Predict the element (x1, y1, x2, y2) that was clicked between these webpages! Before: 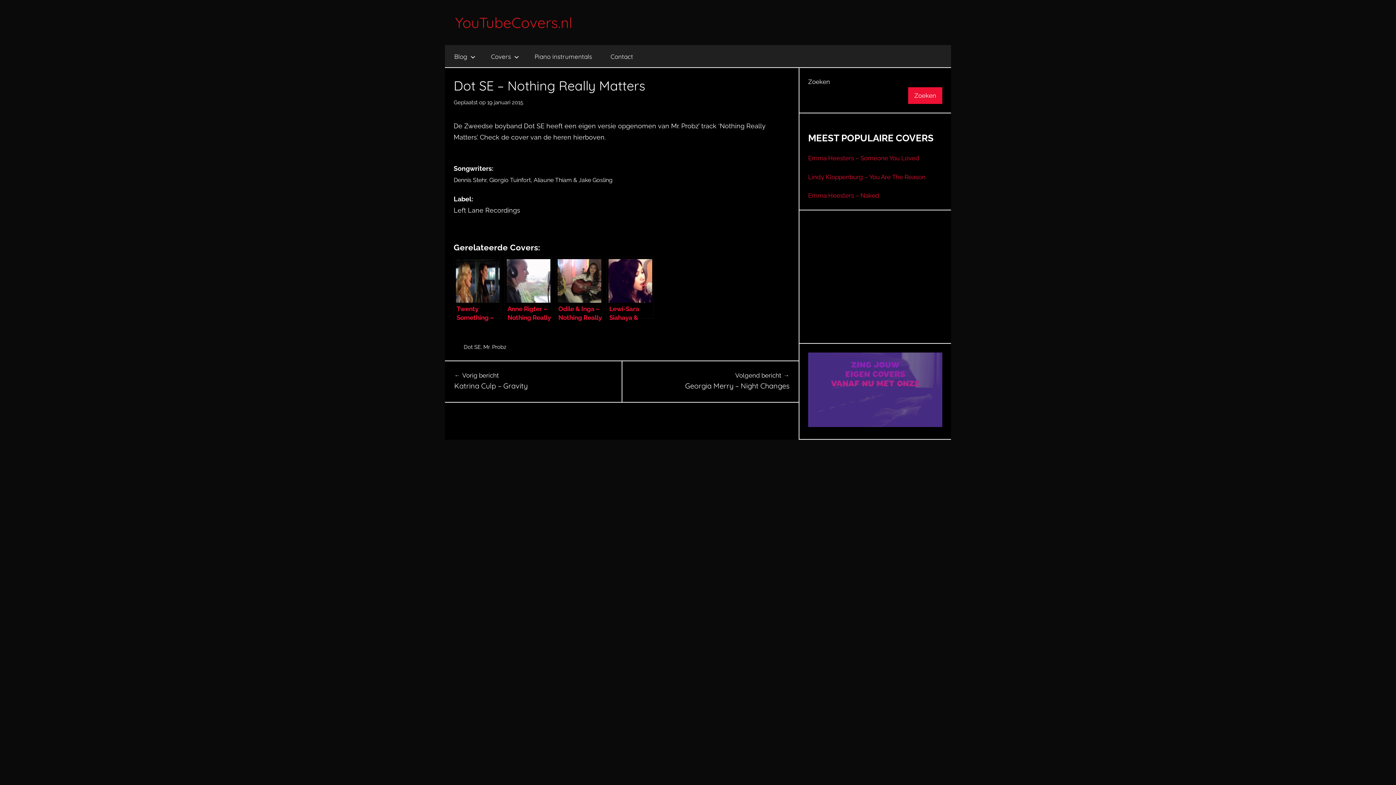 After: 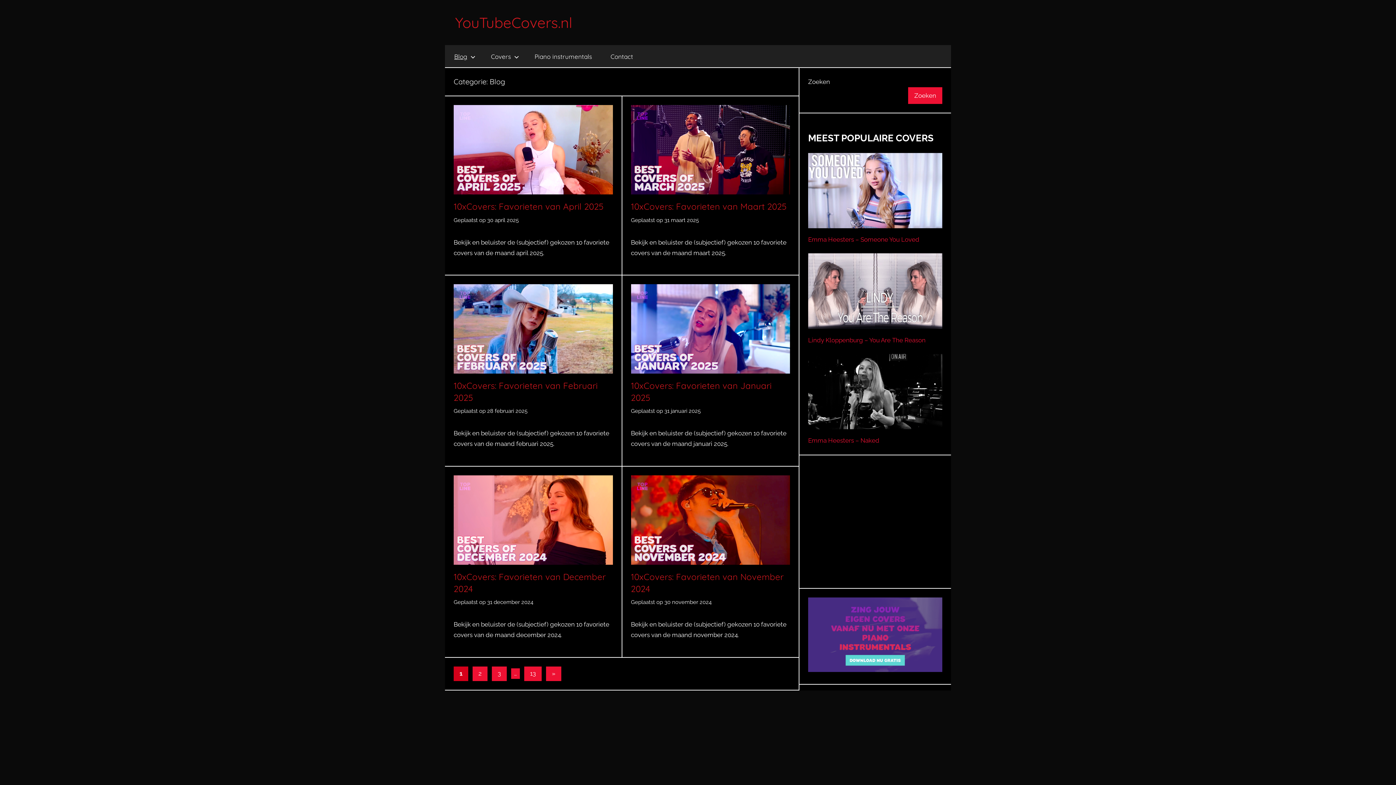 Action: label: Blog bbox: (445, 45, 481, 68)